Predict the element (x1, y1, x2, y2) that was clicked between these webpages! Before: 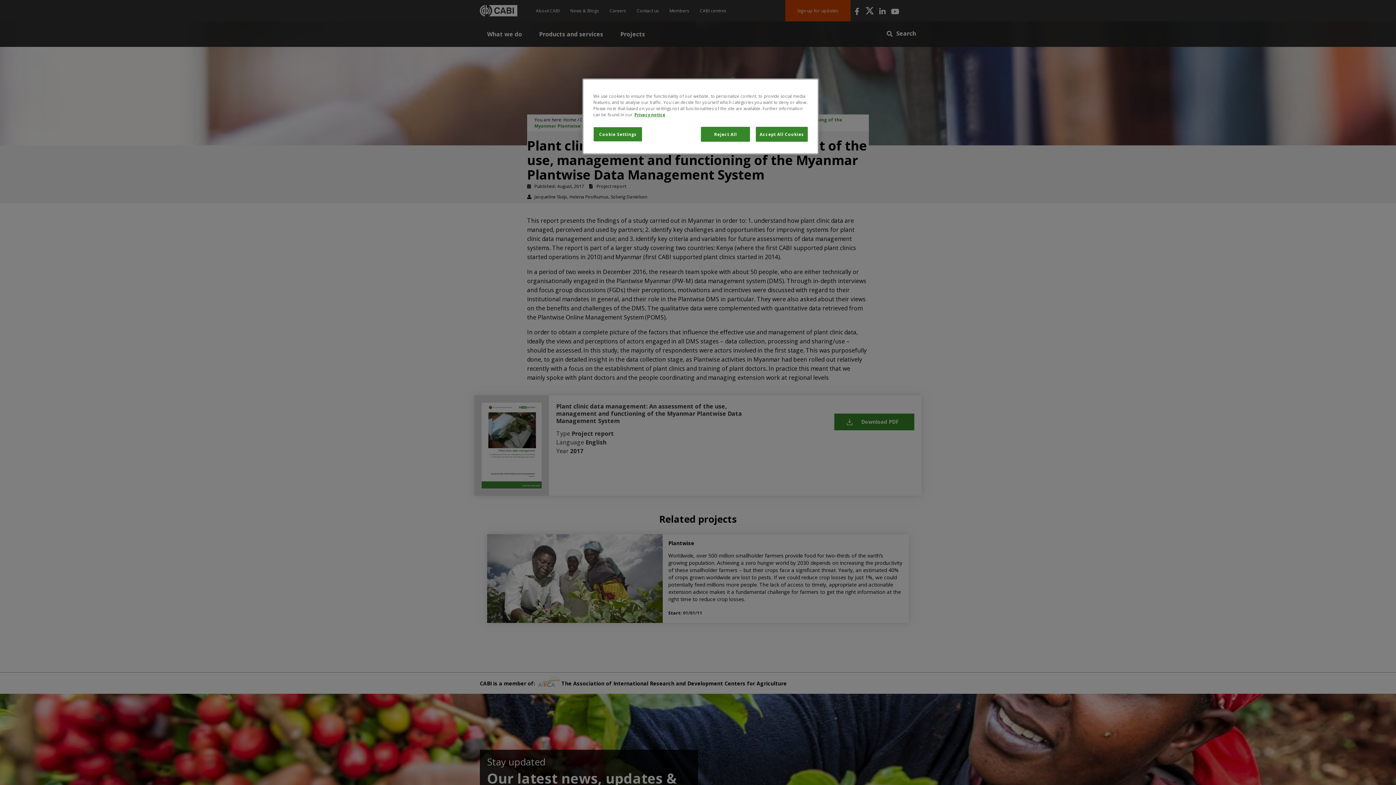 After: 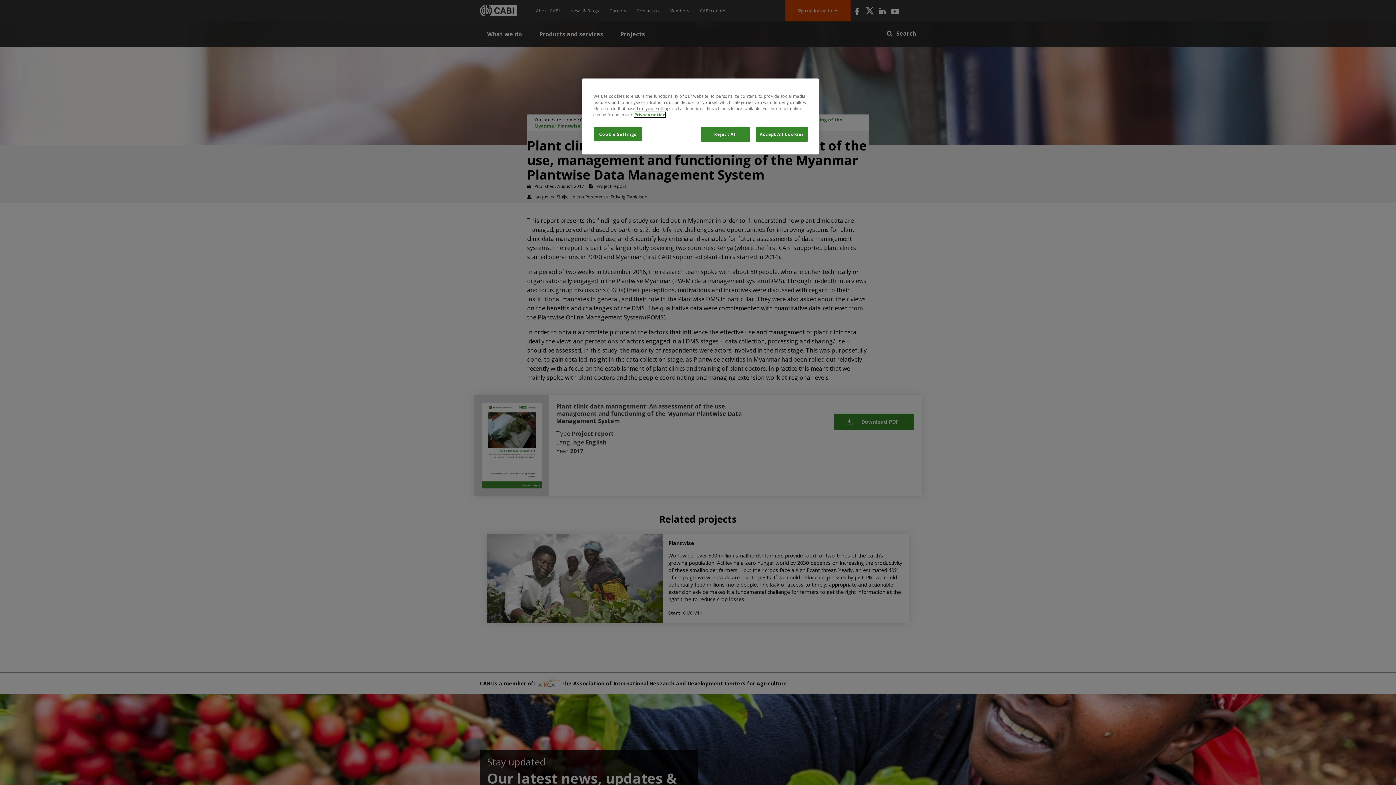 Action: label: More information about your privacy, opens in a new tab bbox: (634, 112, 665, 117)